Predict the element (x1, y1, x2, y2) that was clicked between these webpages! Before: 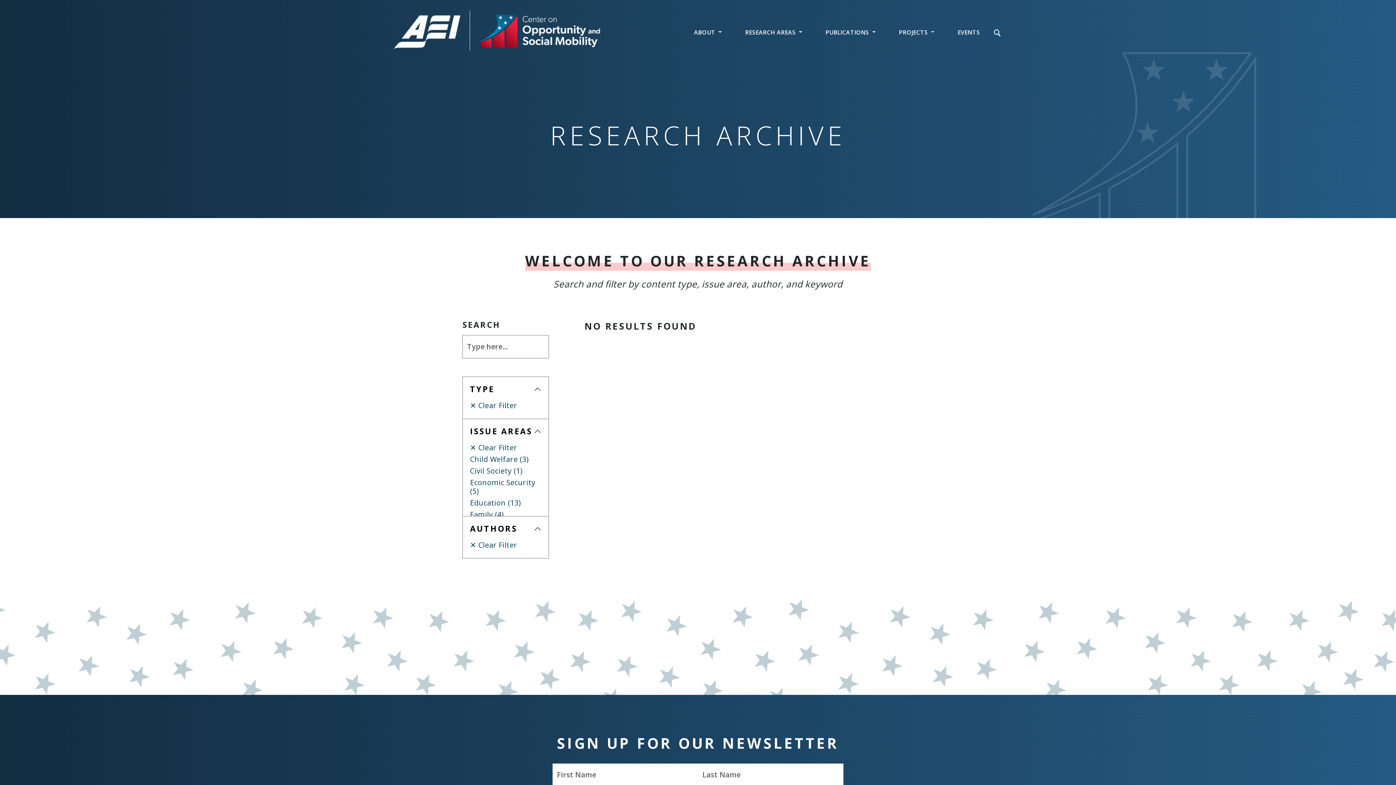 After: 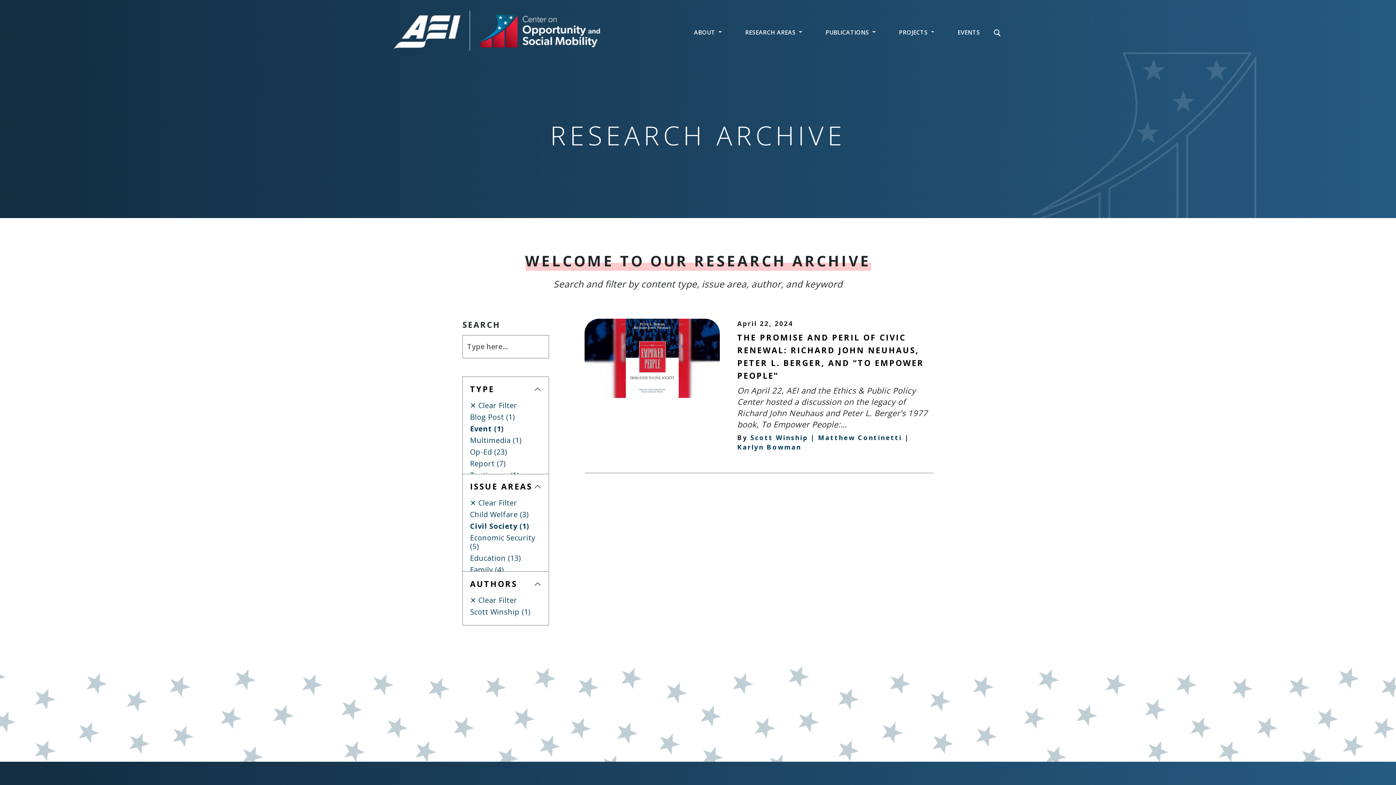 Action: label: Civil Society (1) bbox: (470, 466, 522, 476)